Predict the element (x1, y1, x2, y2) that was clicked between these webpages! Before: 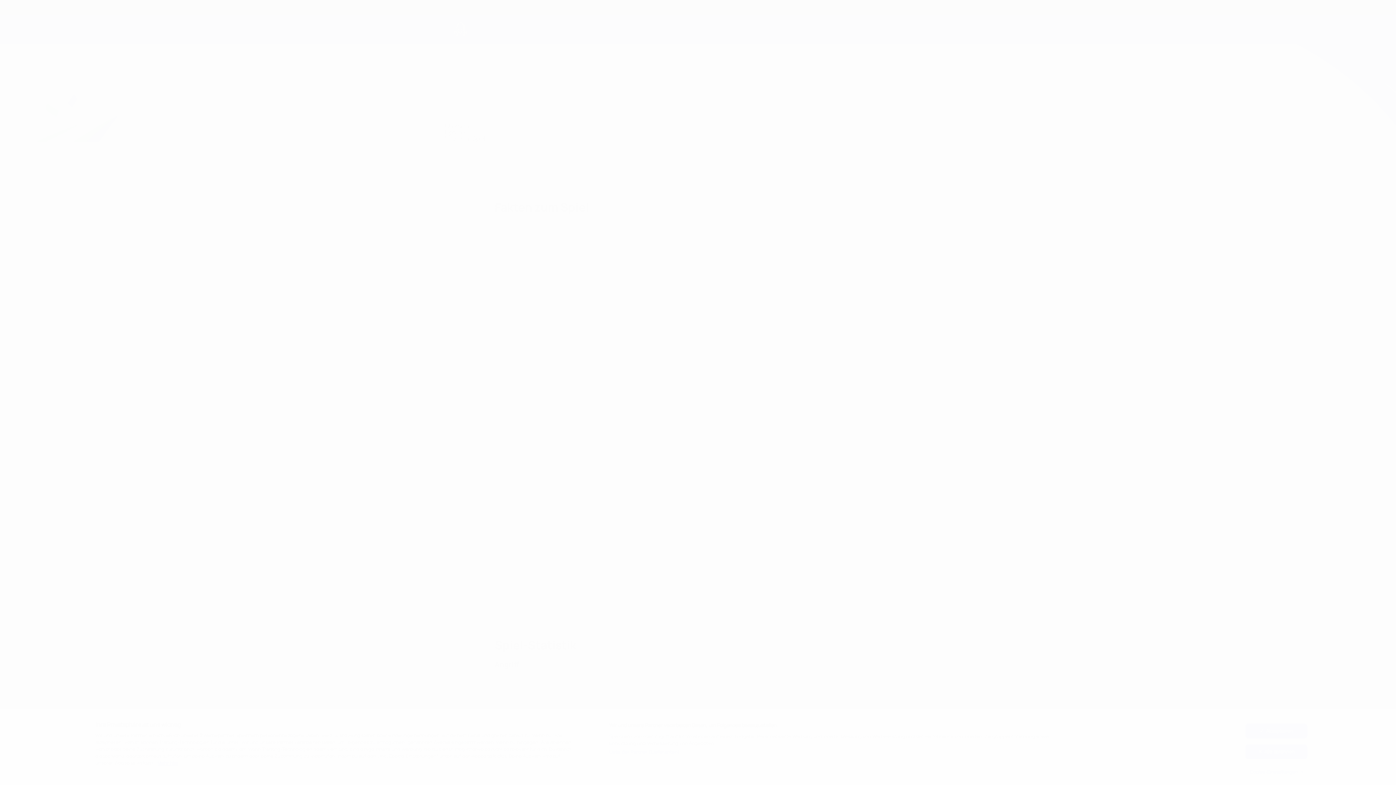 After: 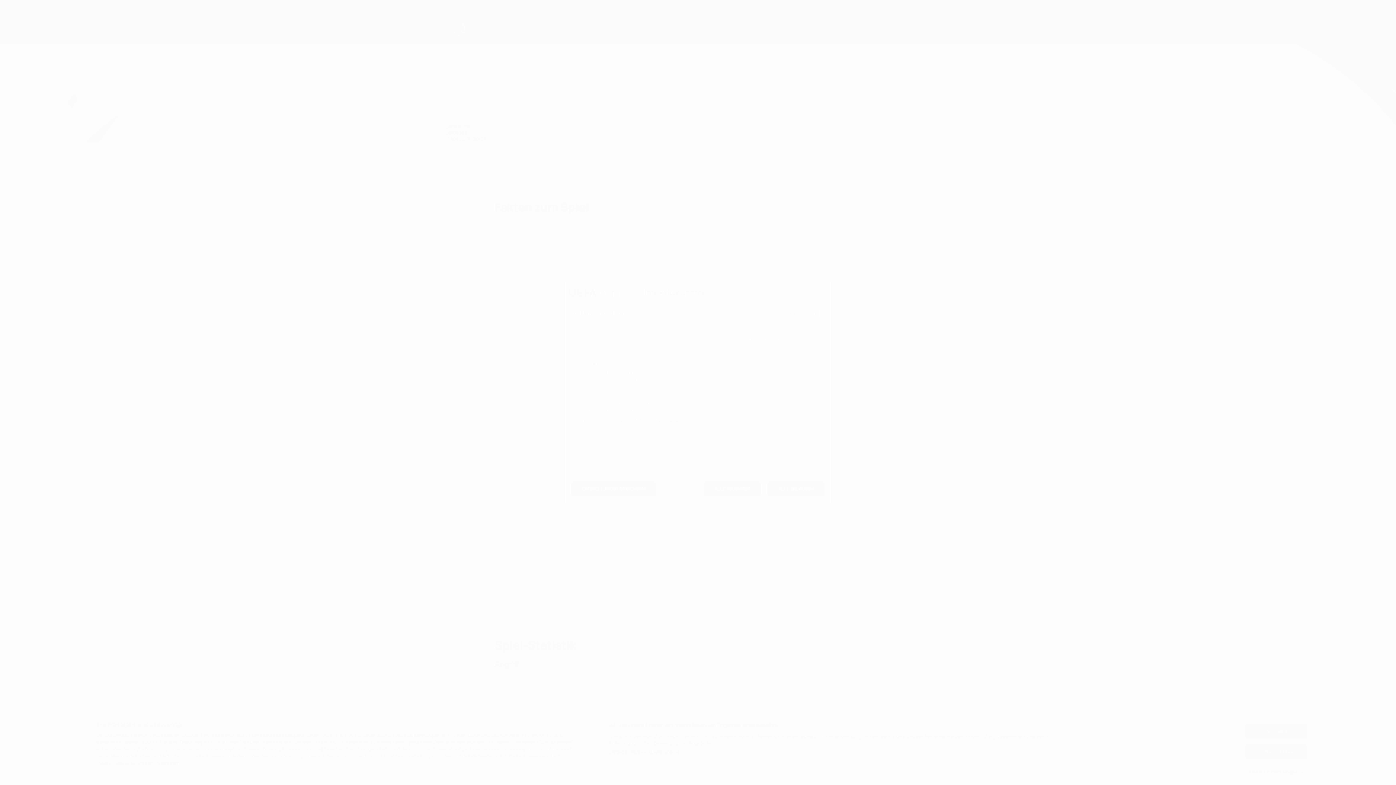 Action: label: Liste der Partner (Lieferanten) bbox: (609, 749, 680, 755)